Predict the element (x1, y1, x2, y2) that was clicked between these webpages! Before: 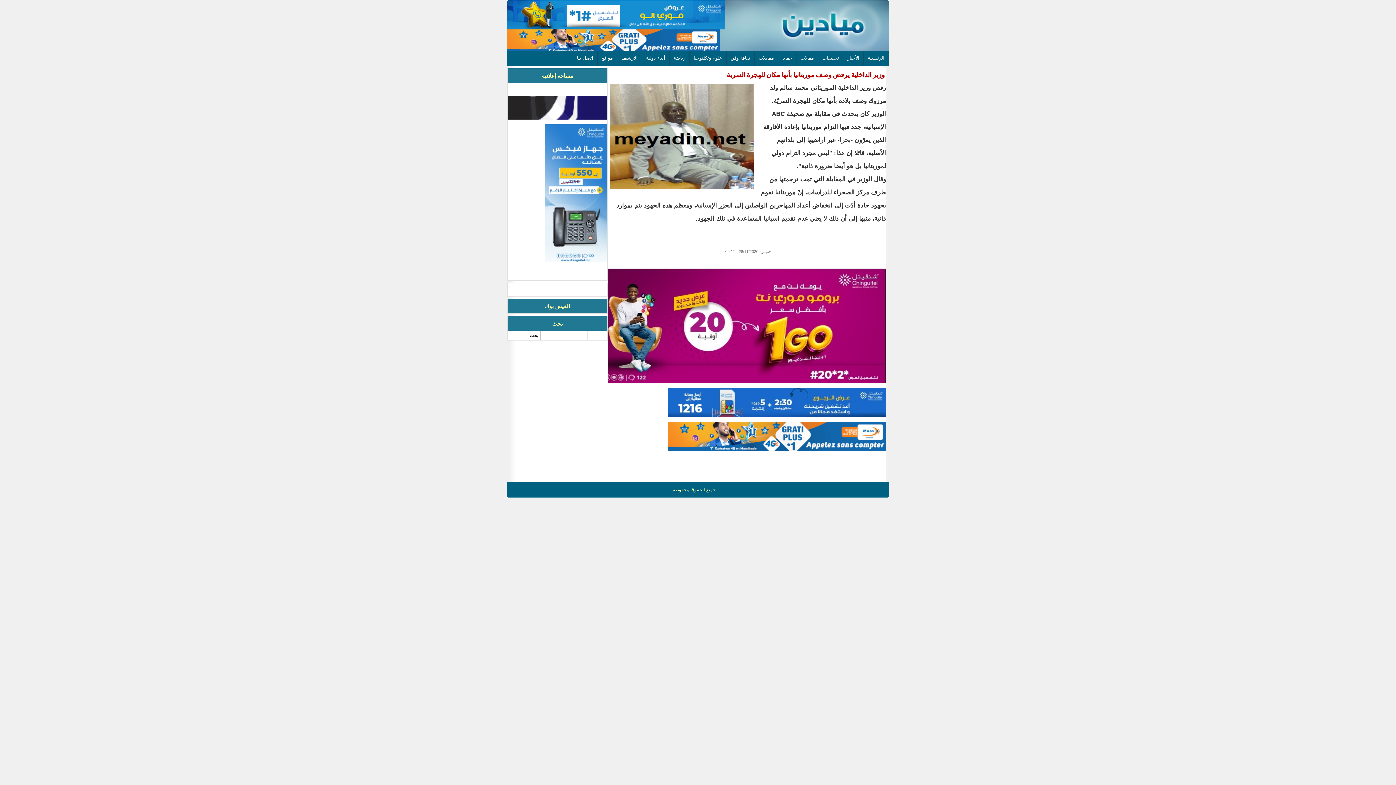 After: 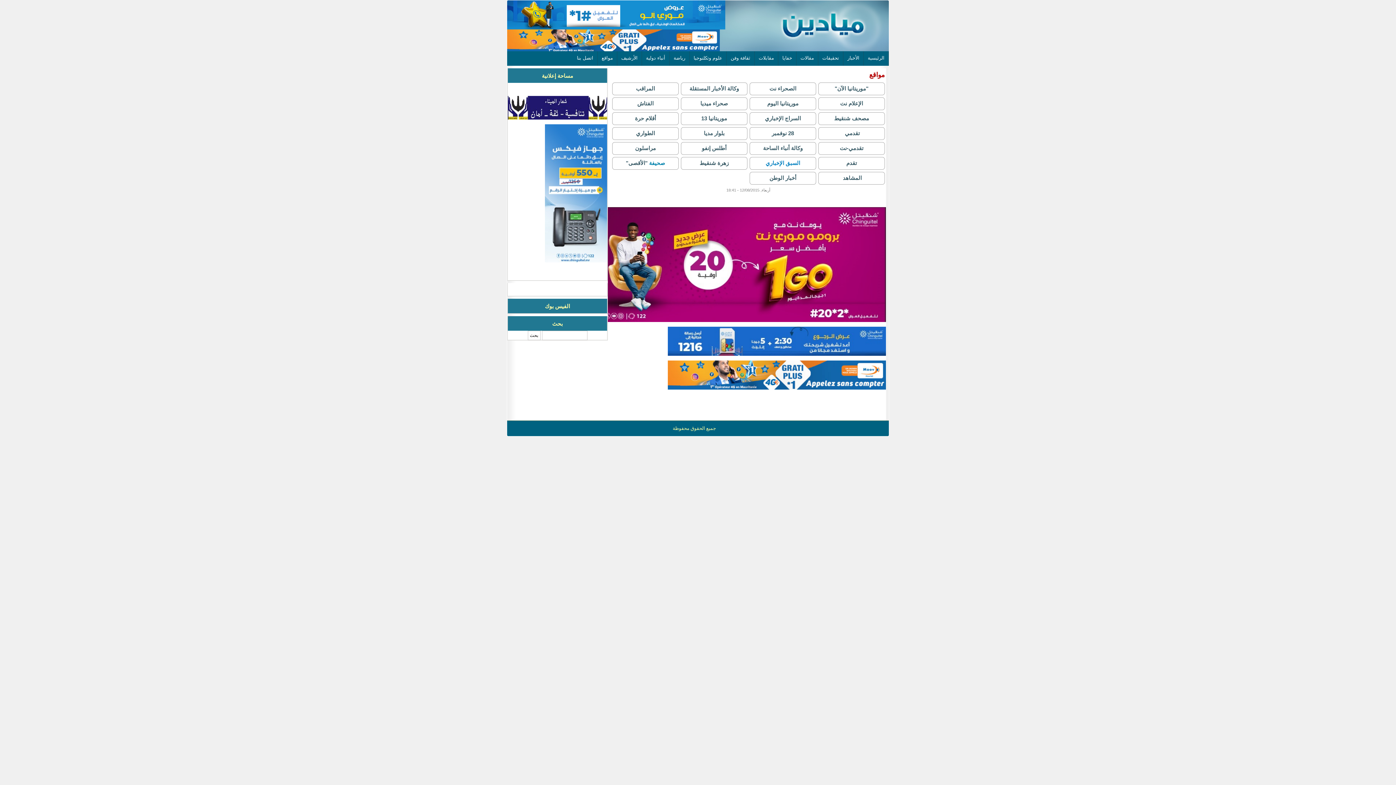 Action: label: مواقع bbox: (597, 51, 617, 65)